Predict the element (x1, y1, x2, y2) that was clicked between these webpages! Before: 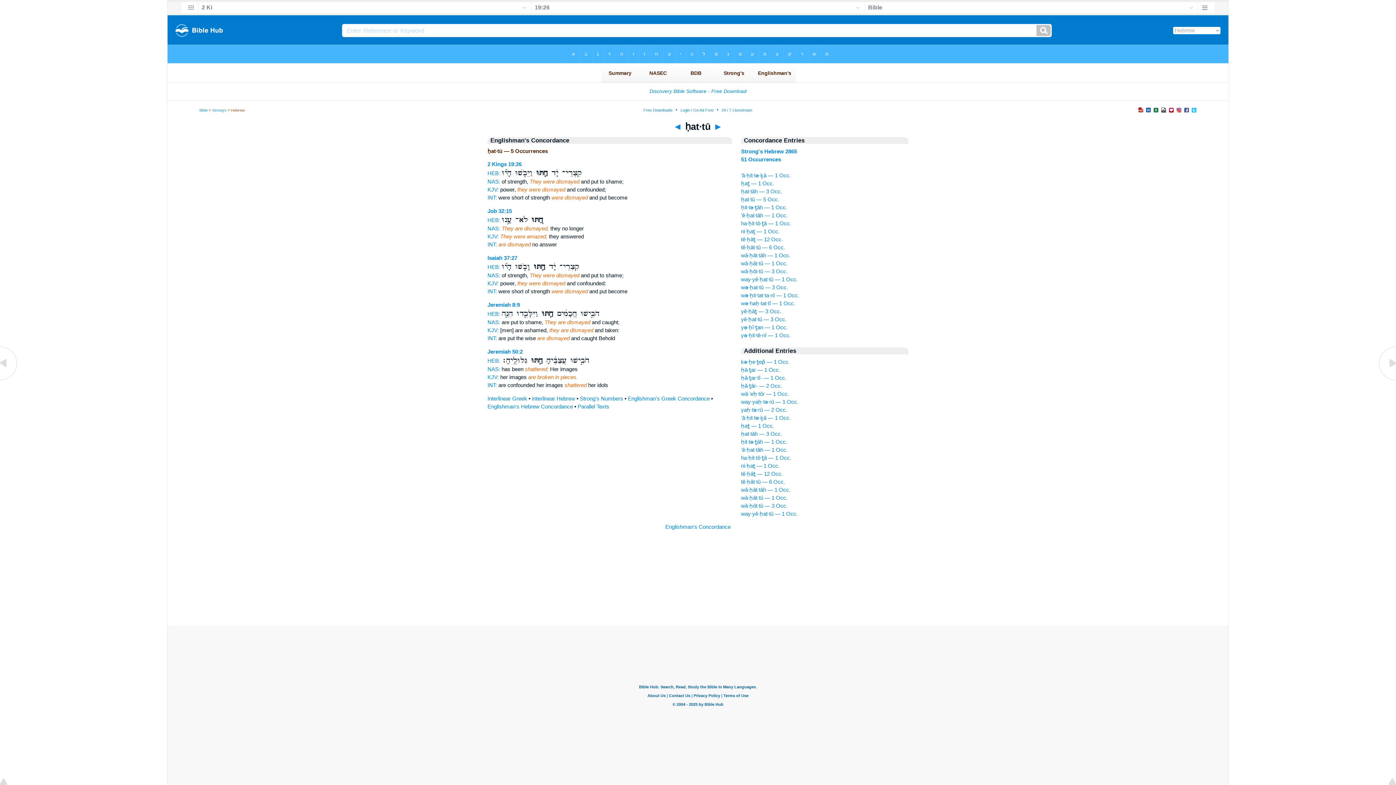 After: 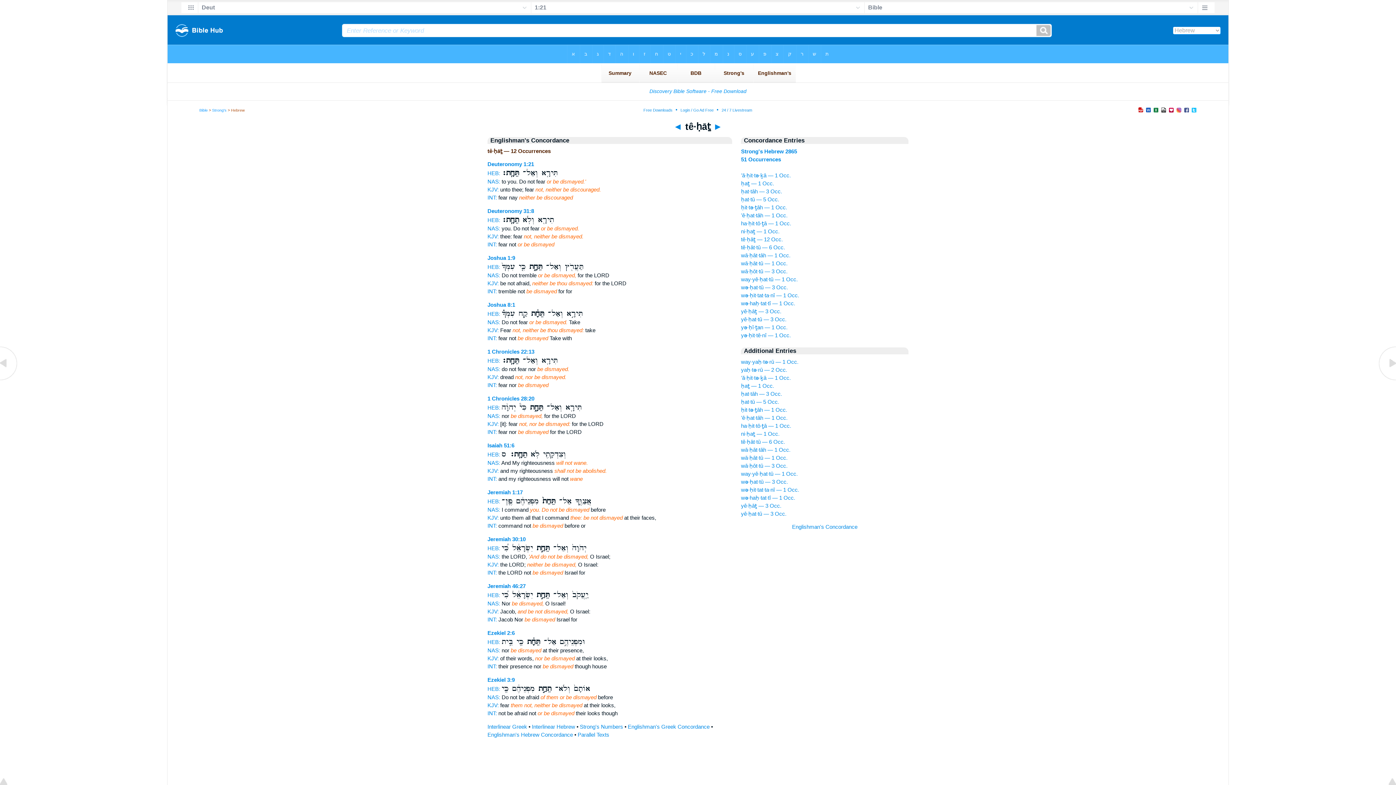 Action: label: tê·ḥāṯ — 12 Occ. bbox: (741, 470, 783, 477)